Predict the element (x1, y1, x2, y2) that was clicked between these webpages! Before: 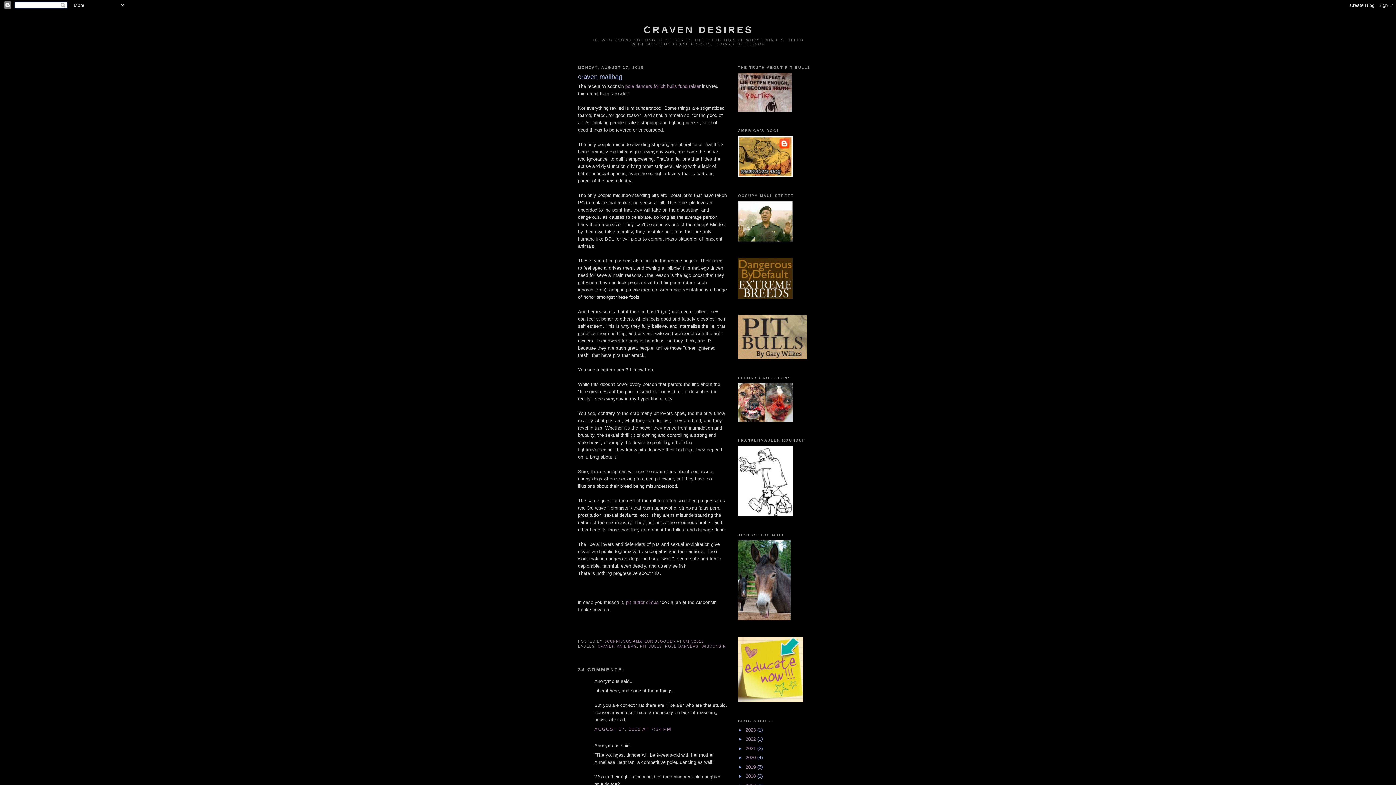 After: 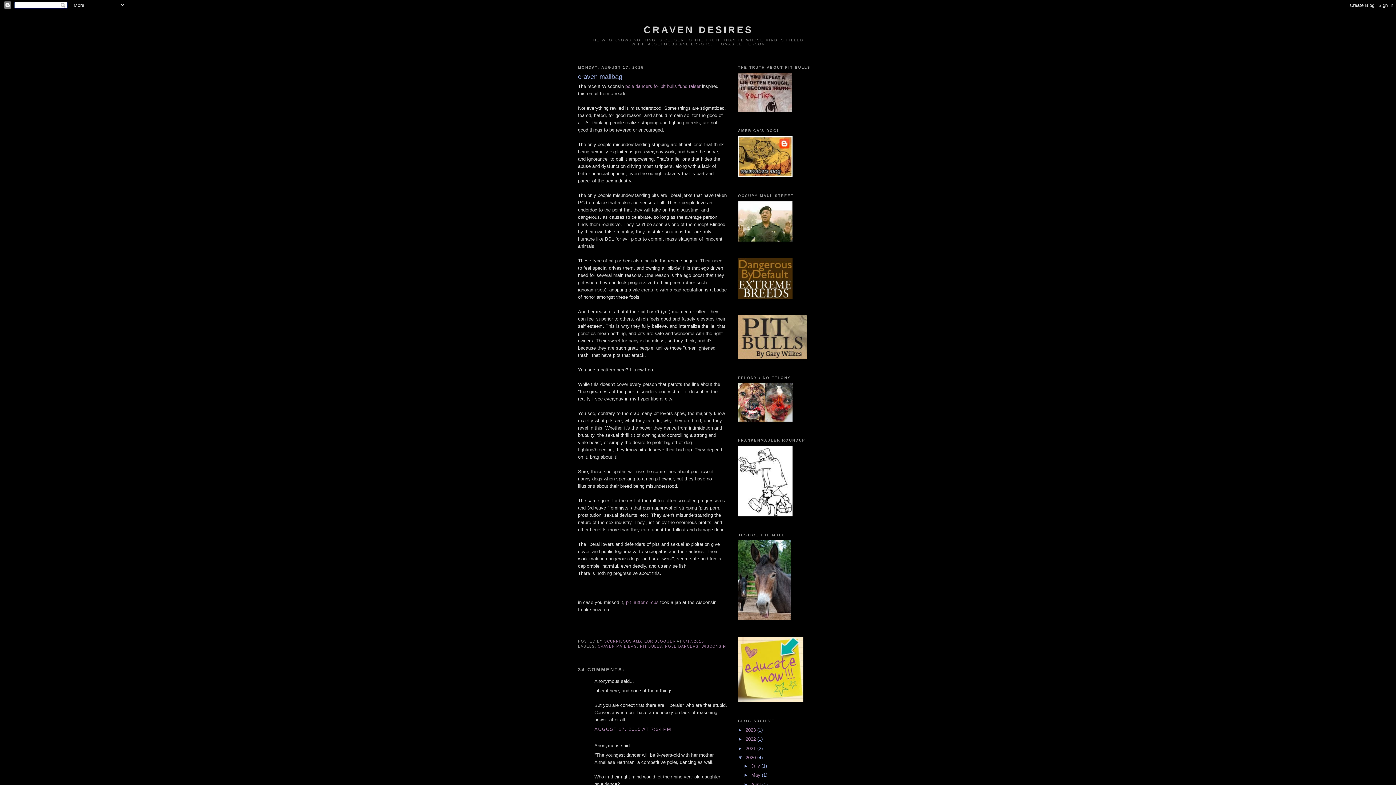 Action: label: ►   bbox: (738, 755, 745, 760)